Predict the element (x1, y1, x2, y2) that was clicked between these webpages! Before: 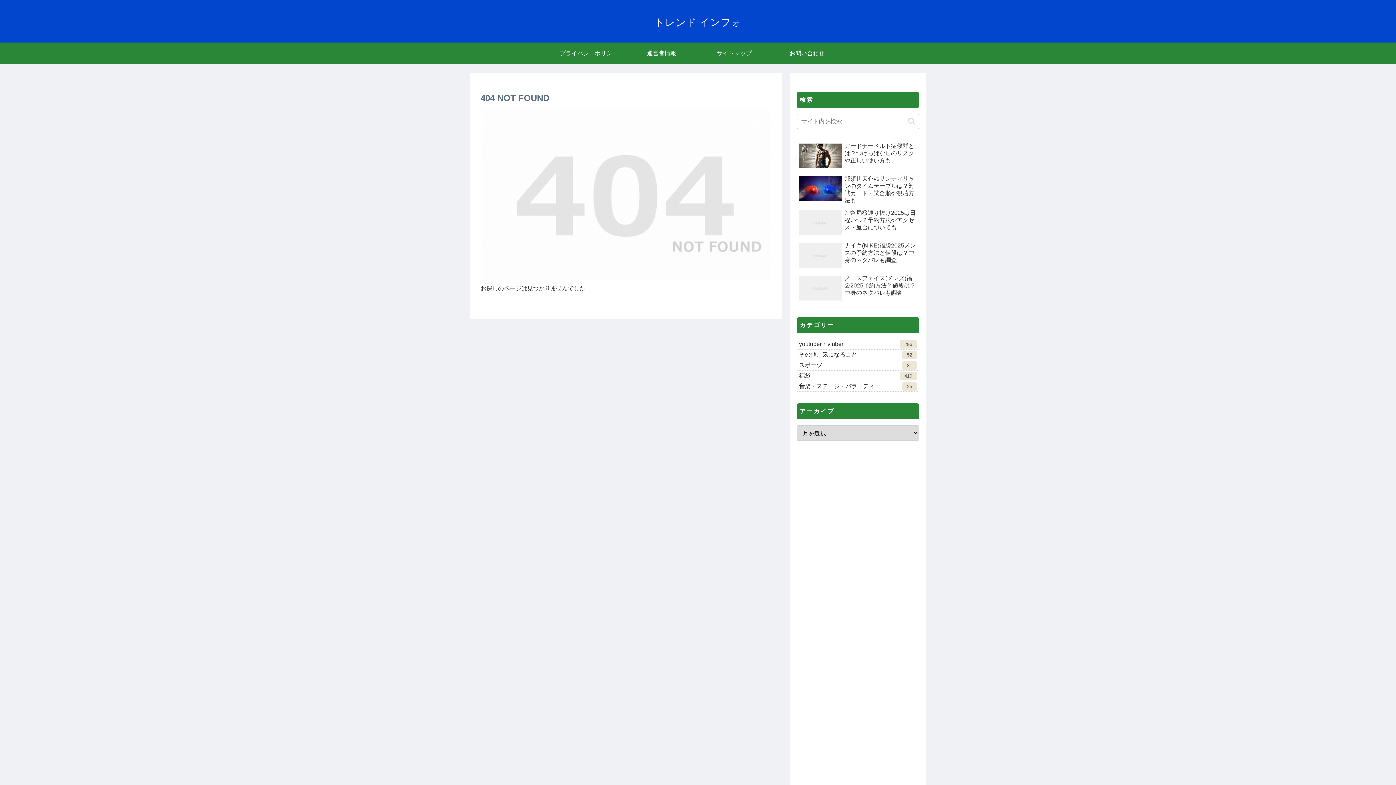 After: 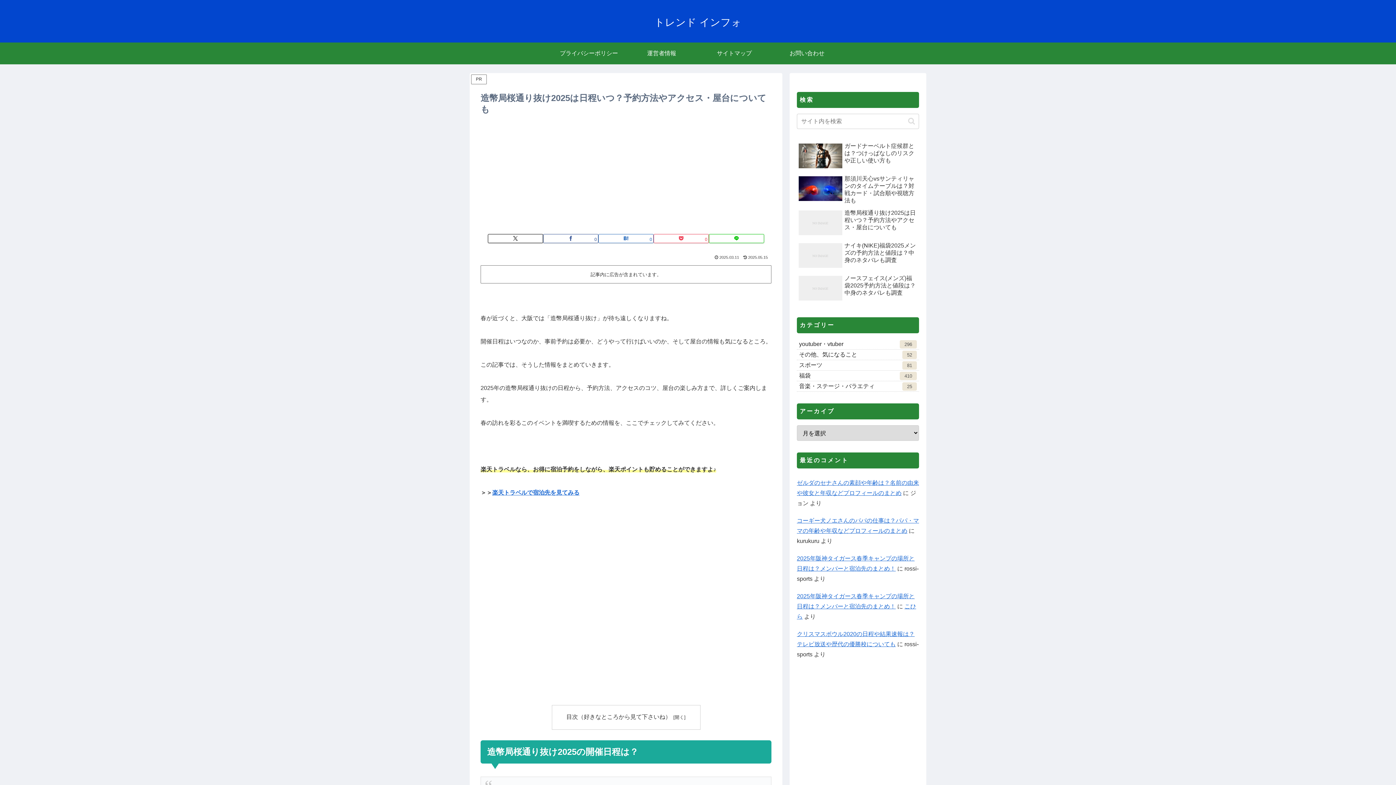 Action: label: 造幣局桜通り抜け2025は日程いつ？予約方法やアクセス・屋台についても bbox: (797, 207, 919, 238)